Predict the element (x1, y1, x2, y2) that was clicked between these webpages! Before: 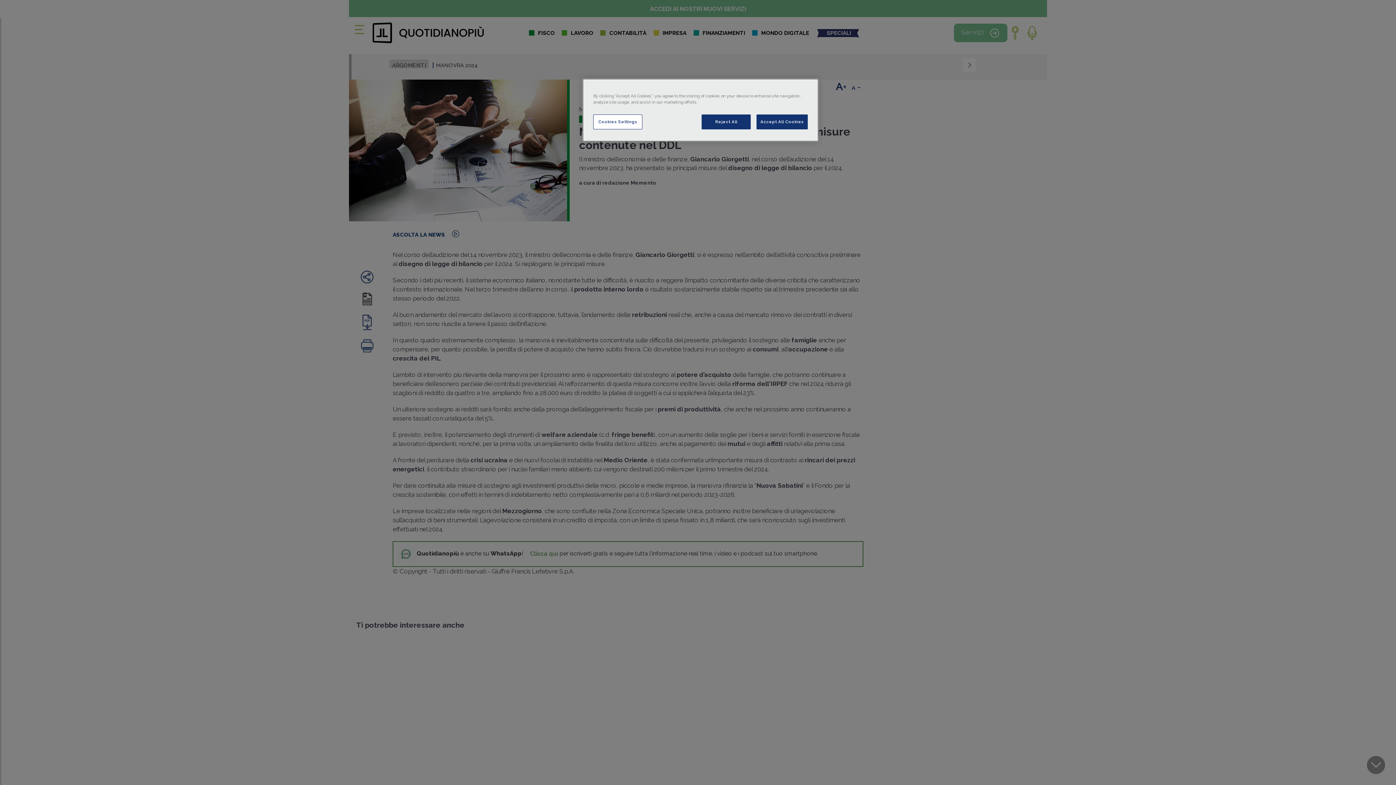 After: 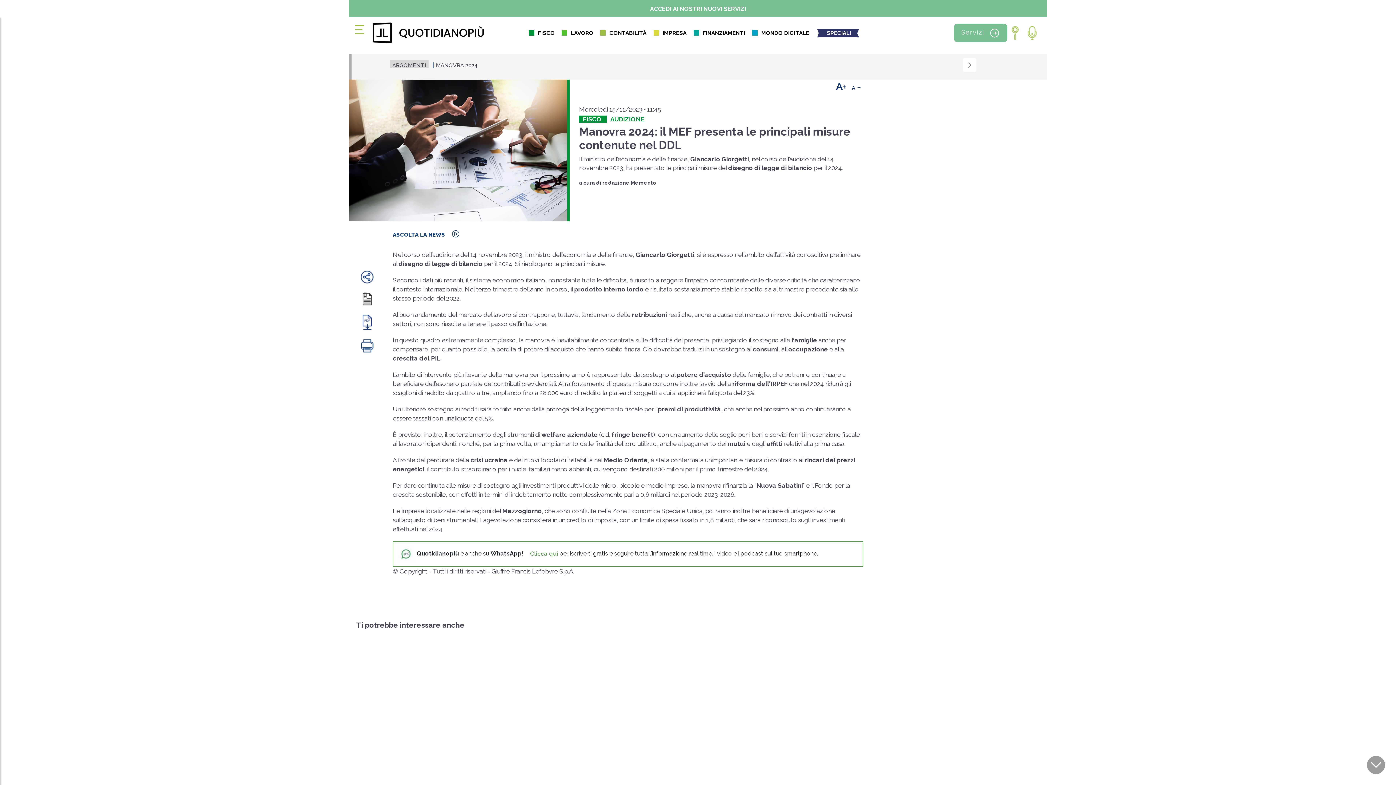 Action: bbox: (756, 114, 808, 129) label: Accept All Cookies